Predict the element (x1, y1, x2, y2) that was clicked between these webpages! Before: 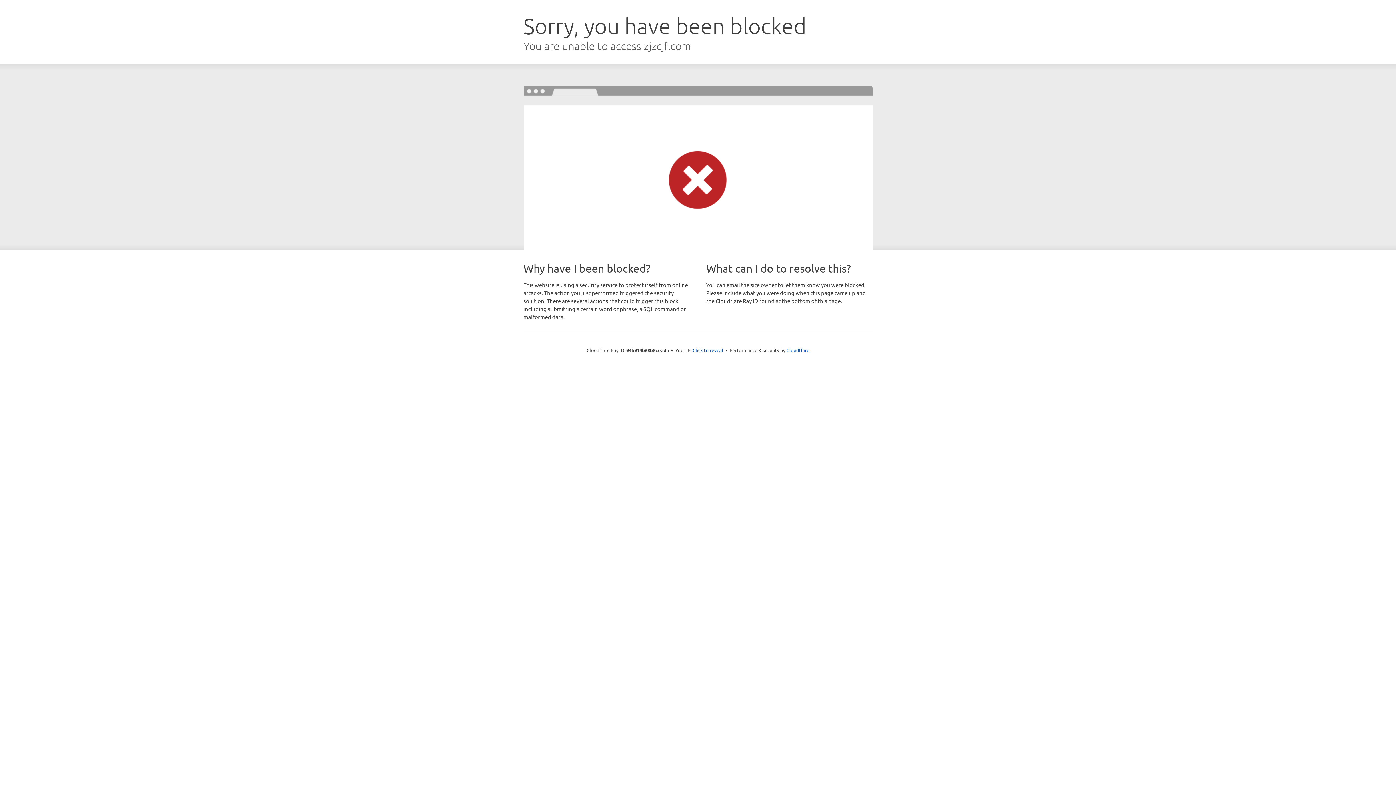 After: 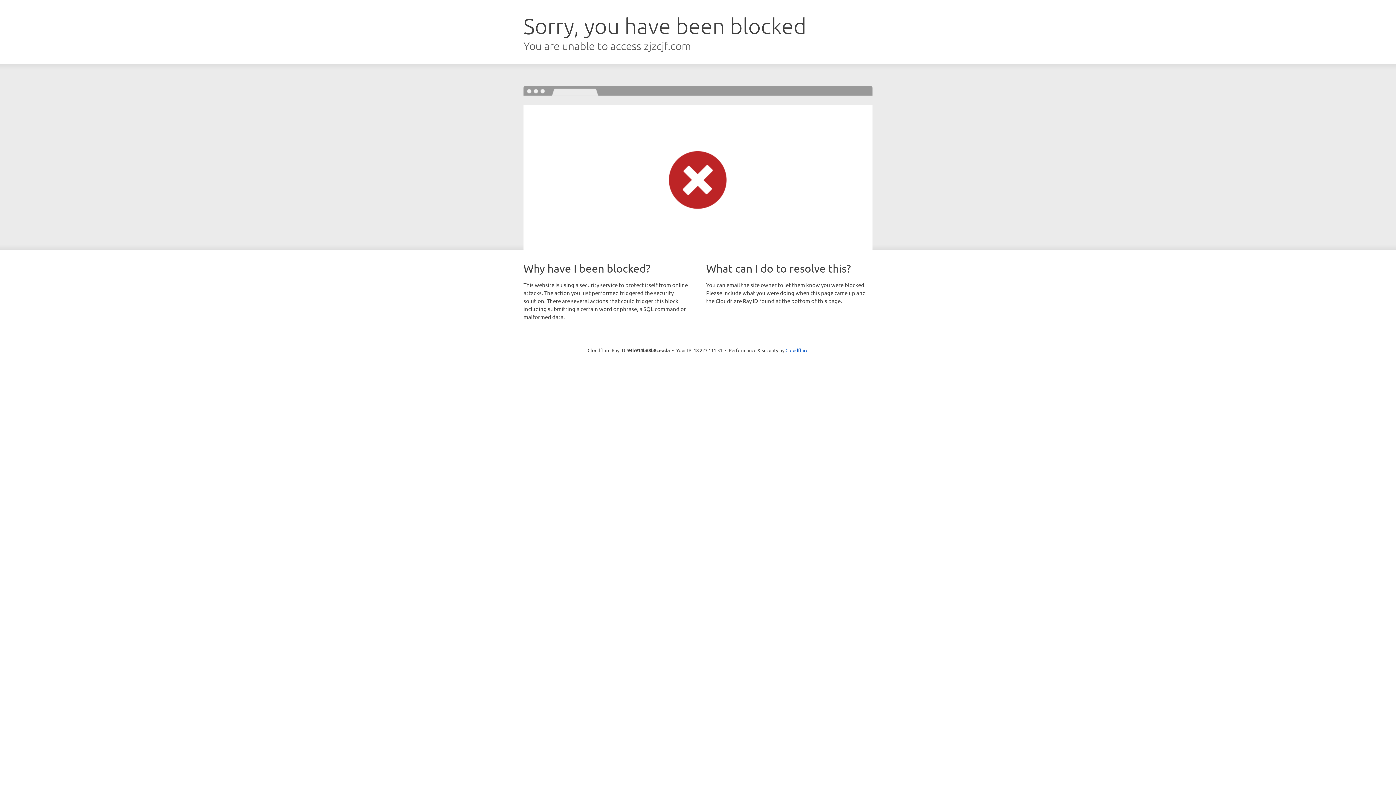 Action: label: Click to reveal bbox: (692, 346, 723, 353)